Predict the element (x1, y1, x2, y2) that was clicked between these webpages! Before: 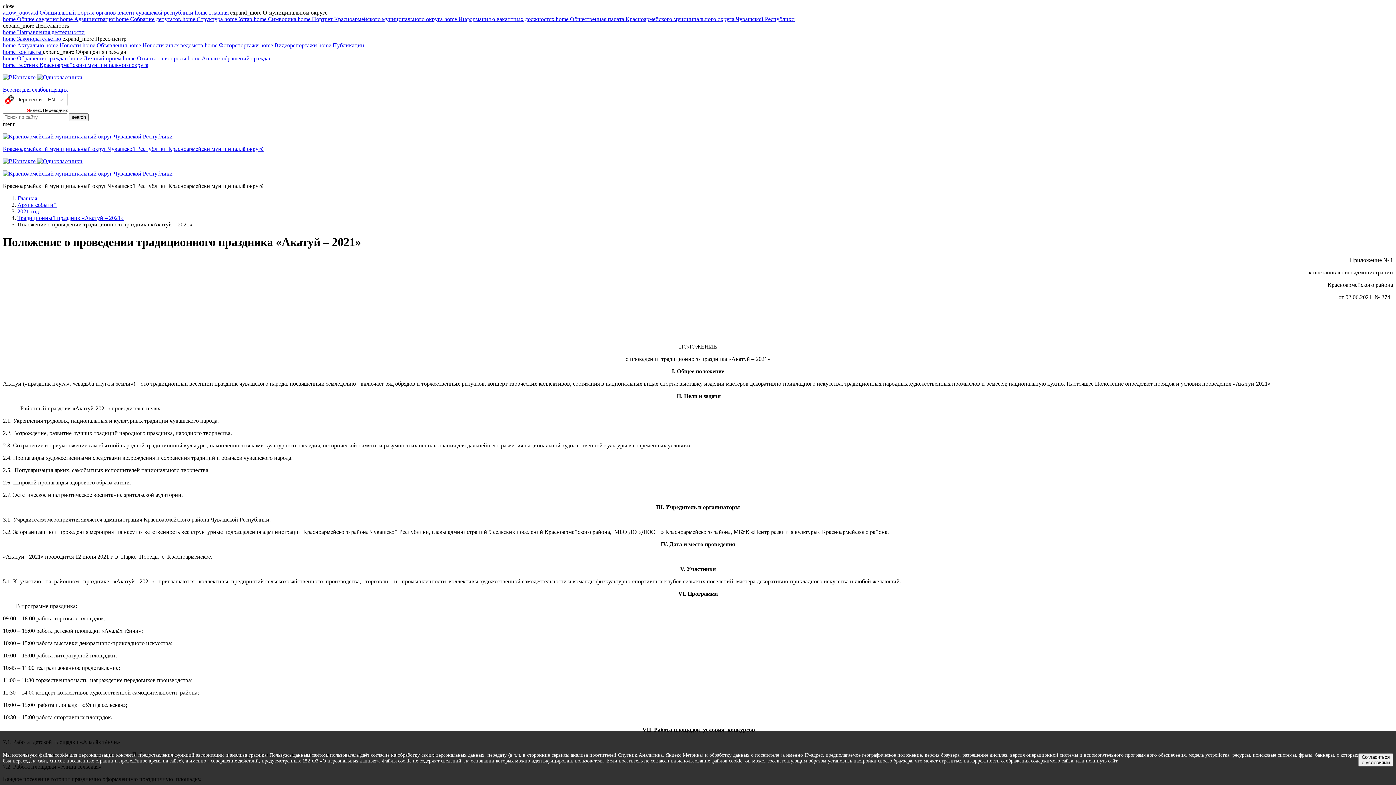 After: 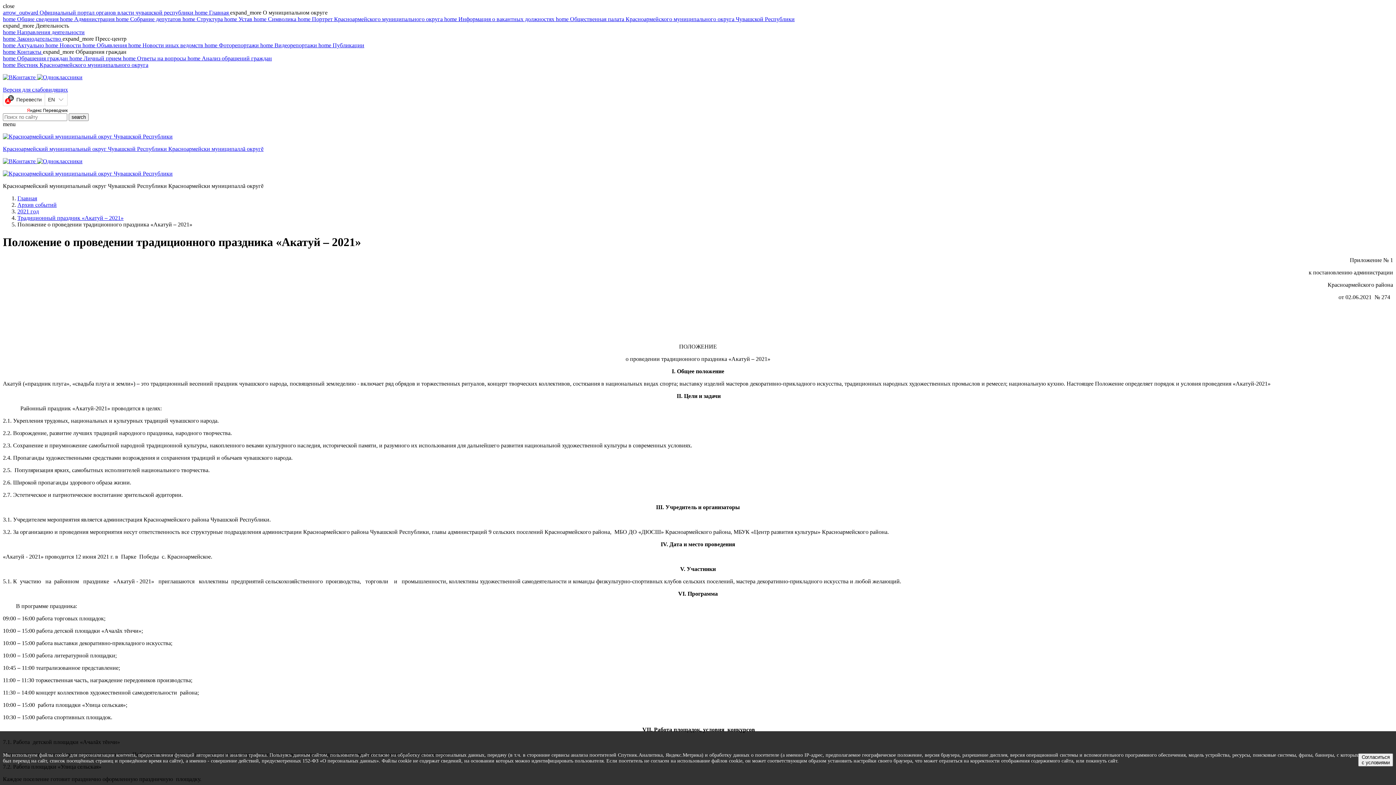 Action: bbox: (2, 86, 68, 92) label: Версия для слабовидящих